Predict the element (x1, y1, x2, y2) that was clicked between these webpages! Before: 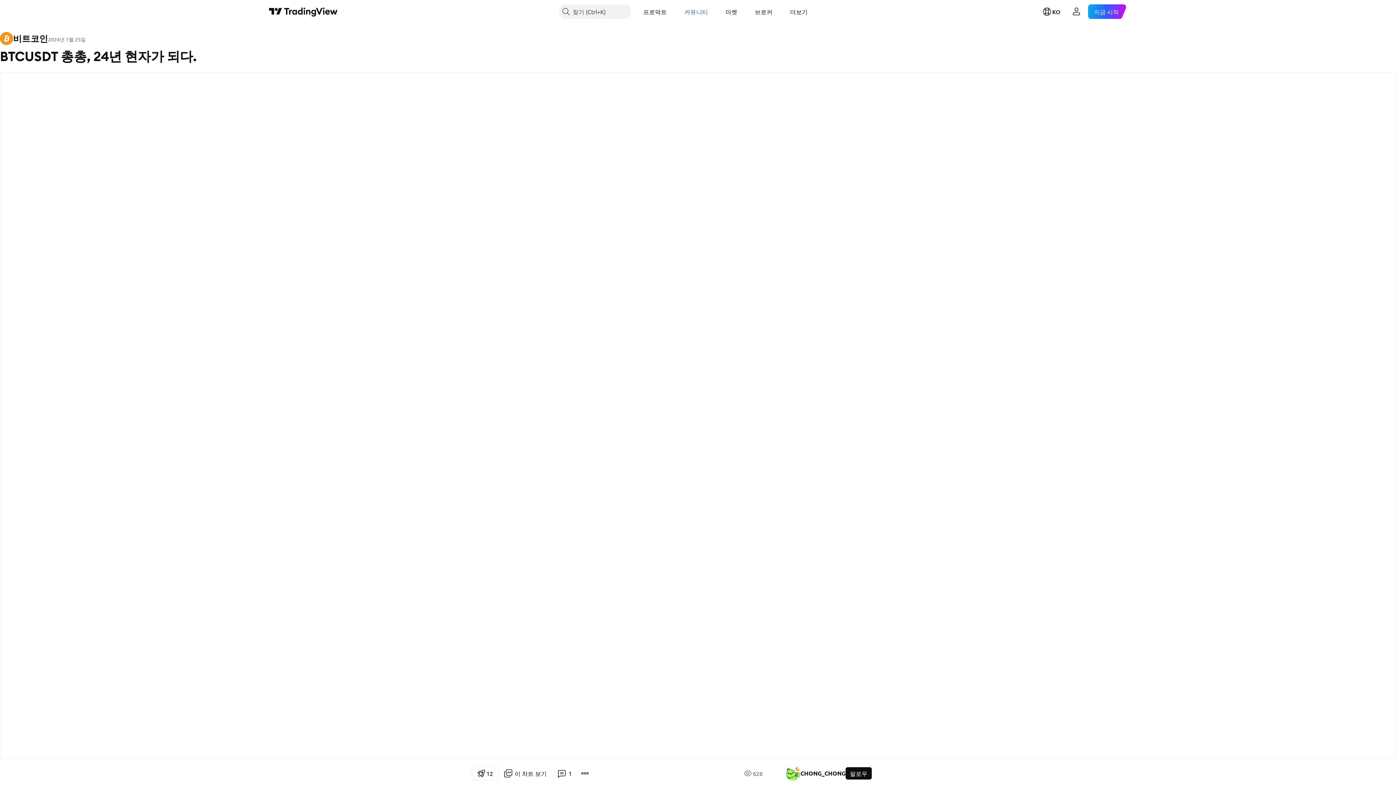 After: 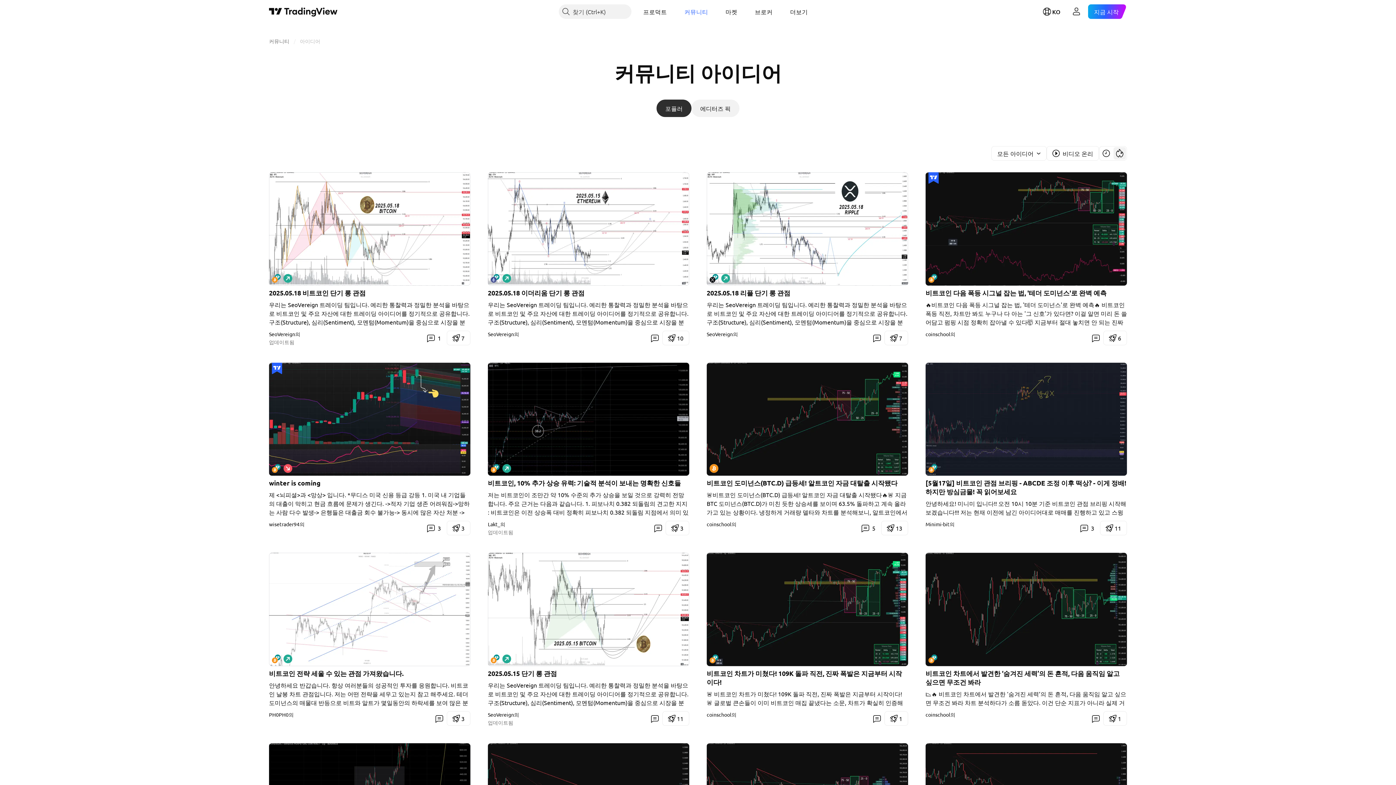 Action: label: 커뮤니티 bbox: (678, 4, 714, 18)